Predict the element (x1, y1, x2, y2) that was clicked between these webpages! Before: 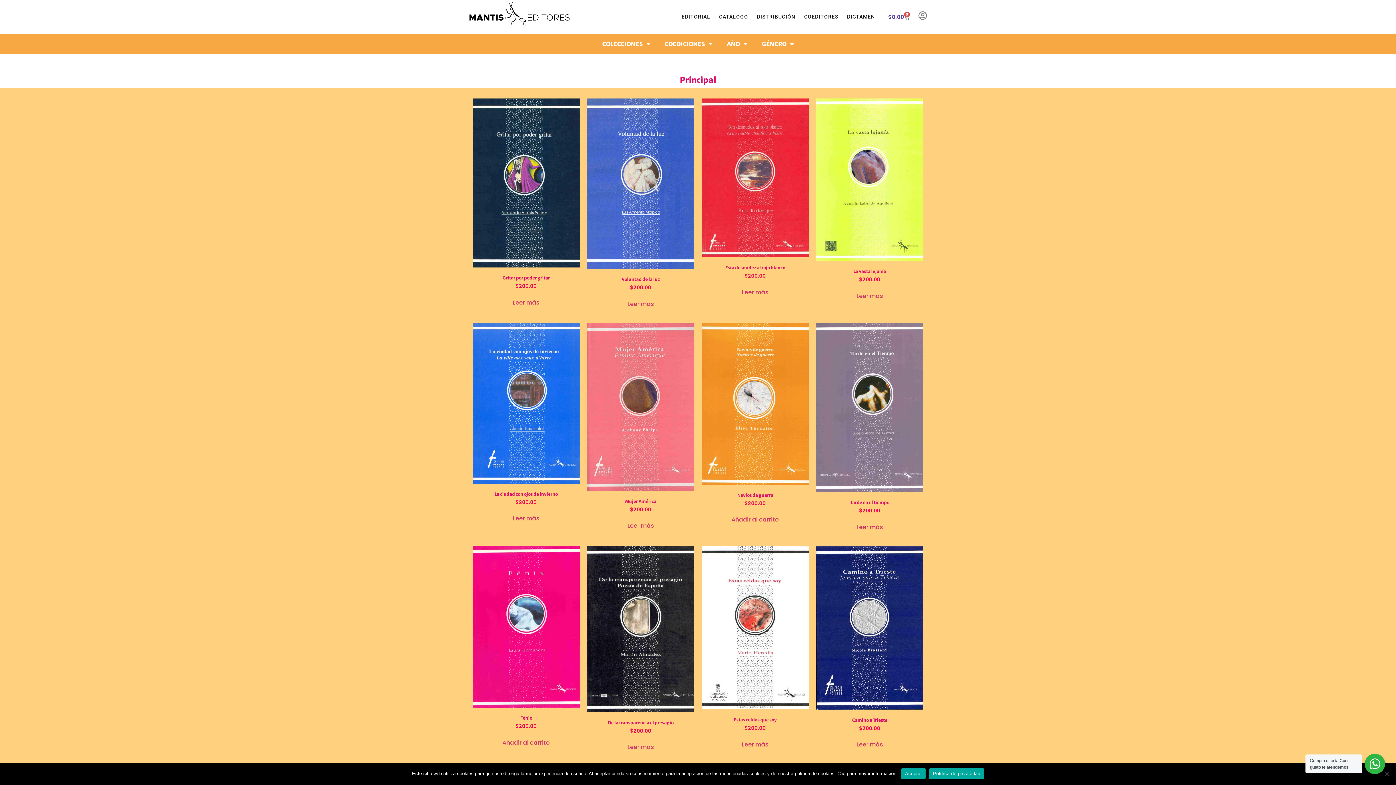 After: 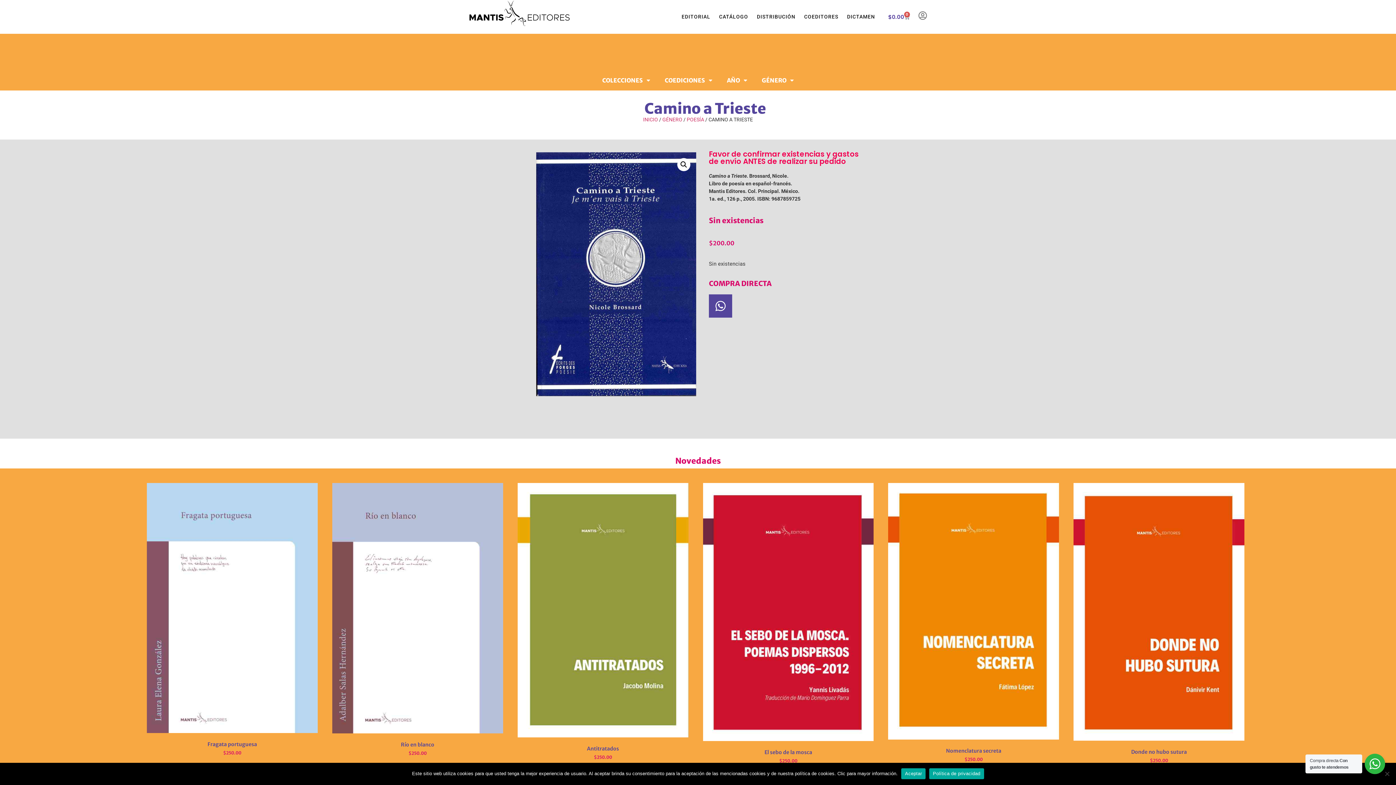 Action: bbox: (816, 546, 923, 732) label: Camino a Trieste
$200.00